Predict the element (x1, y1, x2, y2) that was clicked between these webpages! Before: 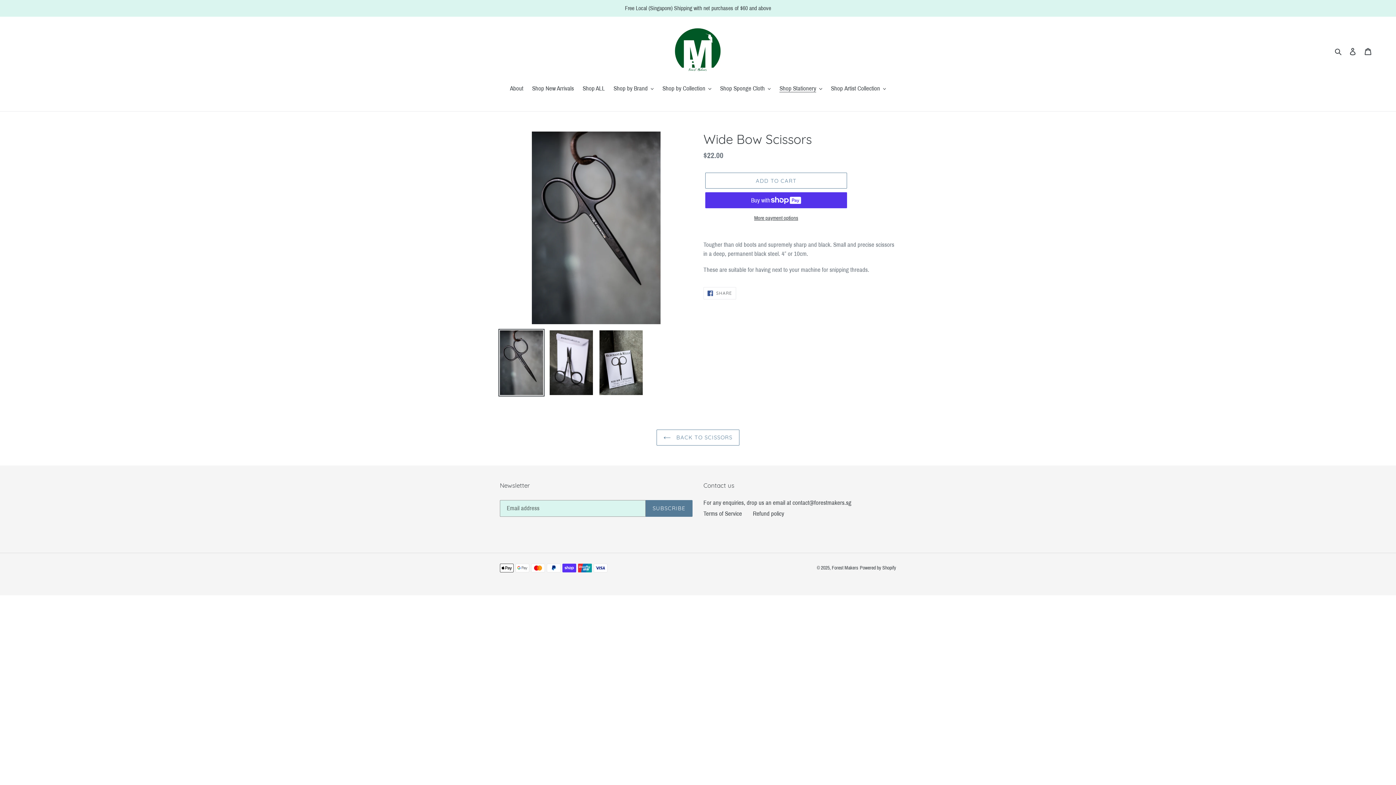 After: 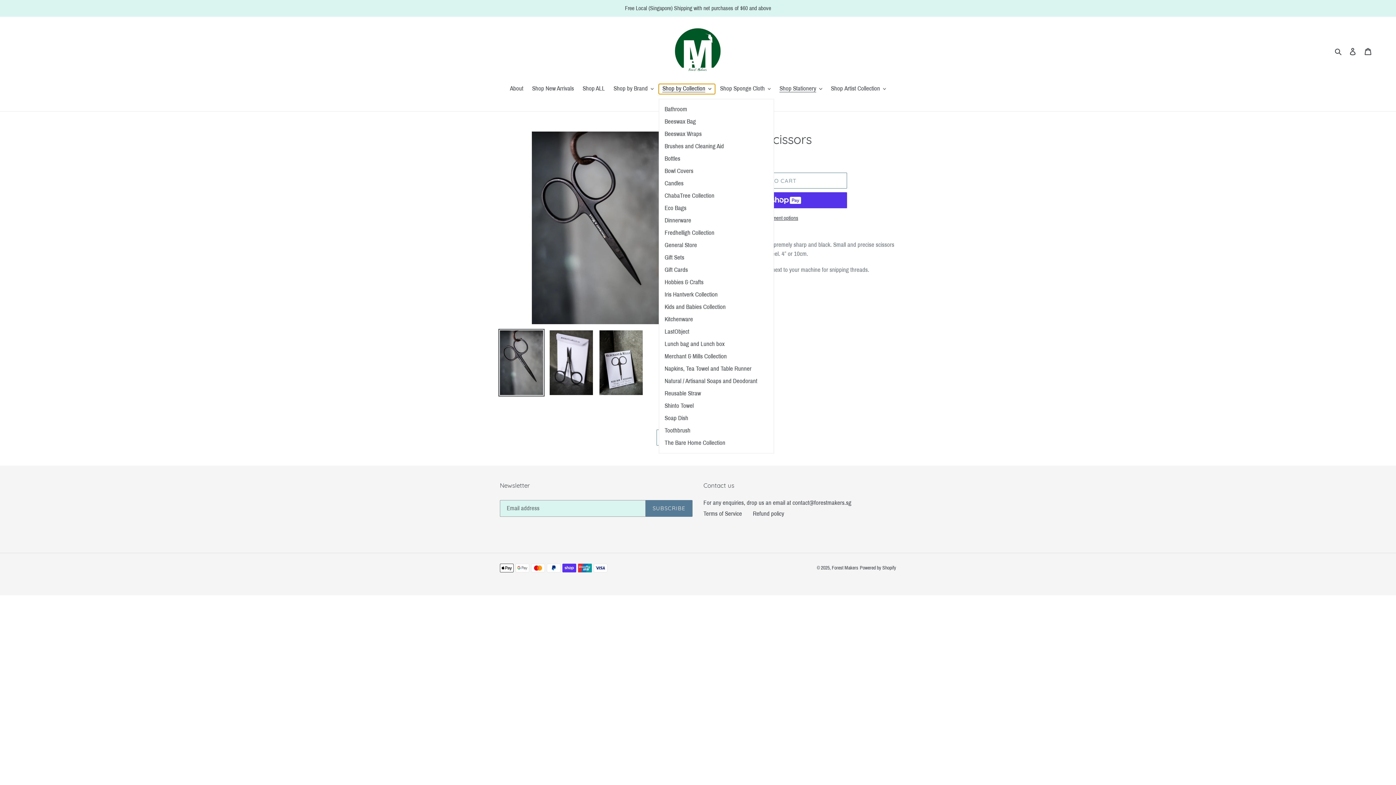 Action: label: Shop by Collection bbox: (659, 84, 715, 94)